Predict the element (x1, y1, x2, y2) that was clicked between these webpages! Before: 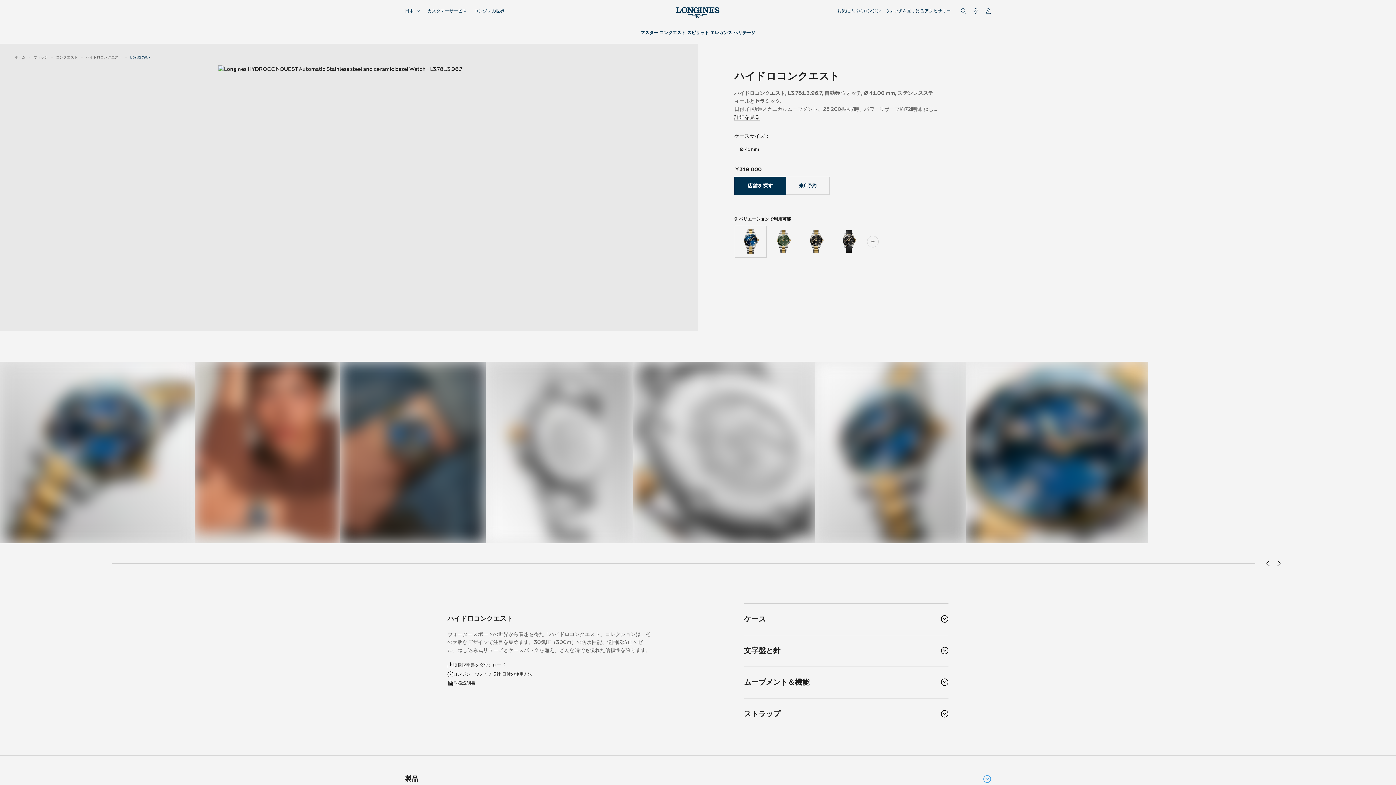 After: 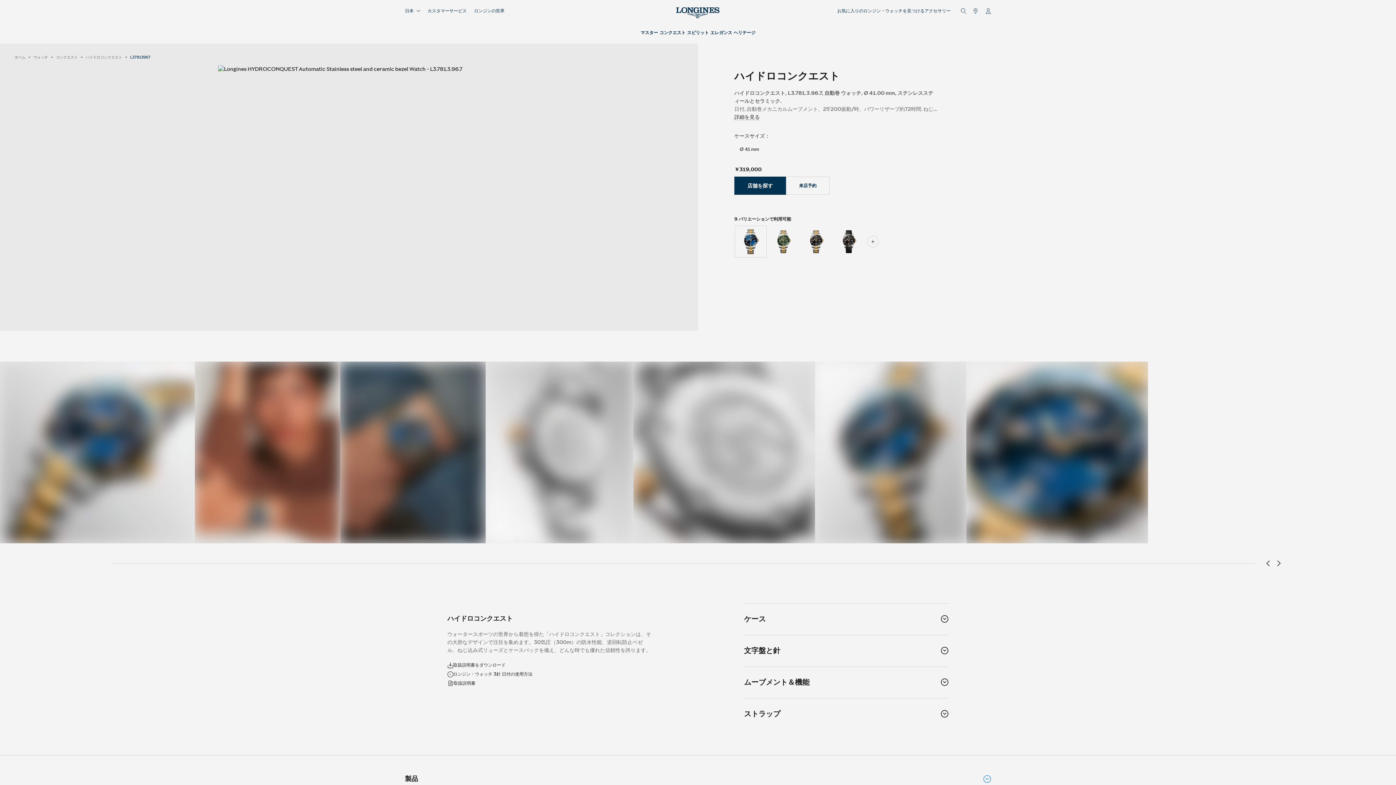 Action: label: ビデオを見る： ロンジン・ウォッチ 3針 日付の使用方法 bbox: (447, 671, 532, 678)